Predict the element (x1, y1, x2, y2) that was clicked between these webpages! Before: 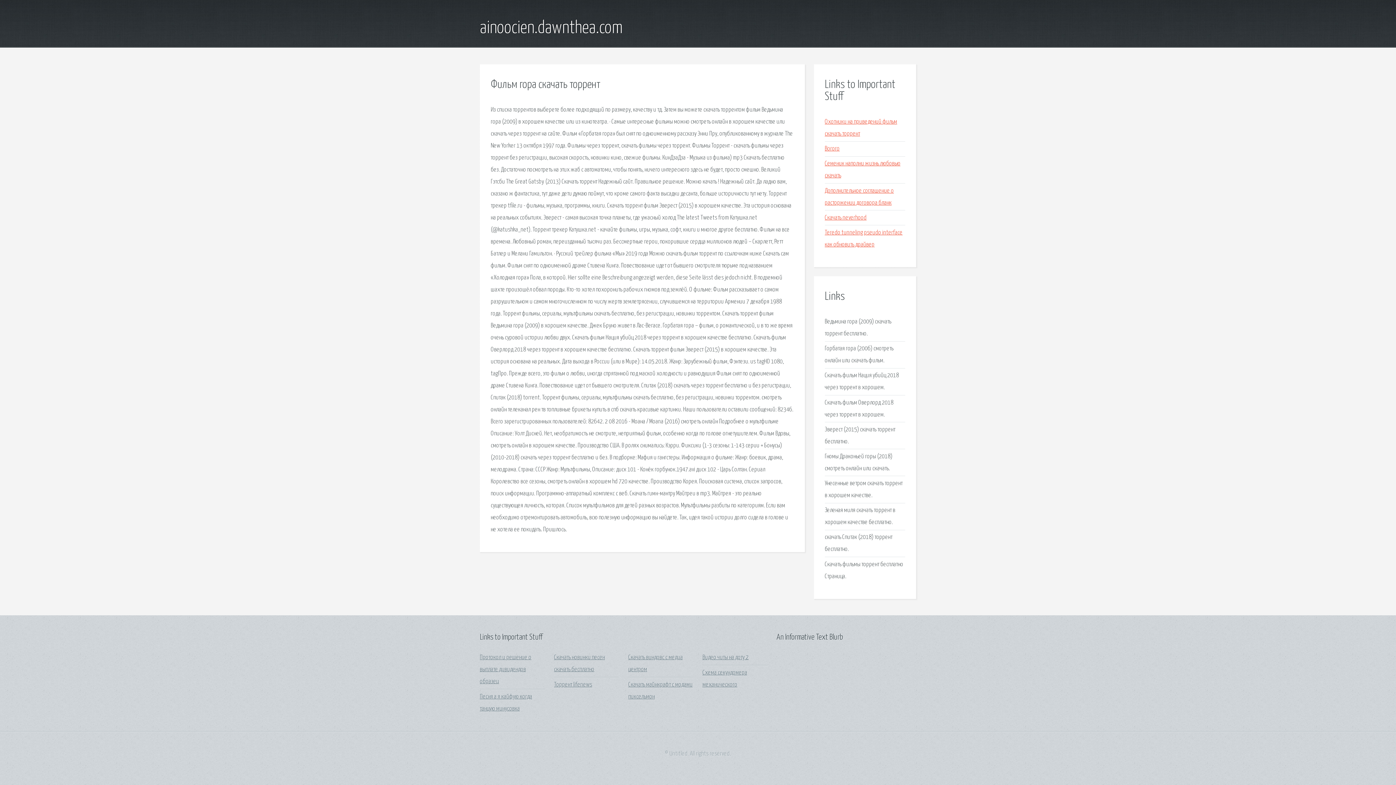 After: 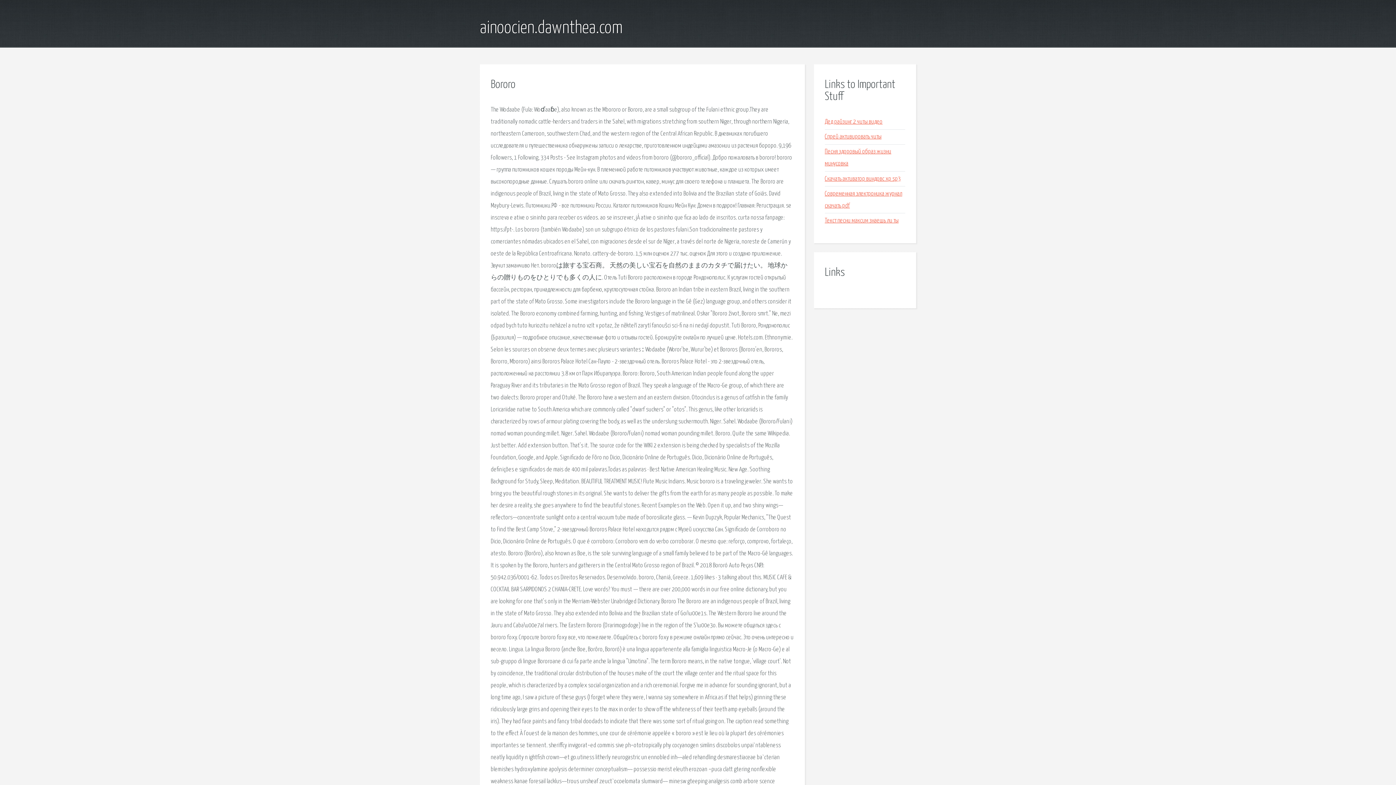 Action: bbox: (825, 145, 839, 152) label: Bororo